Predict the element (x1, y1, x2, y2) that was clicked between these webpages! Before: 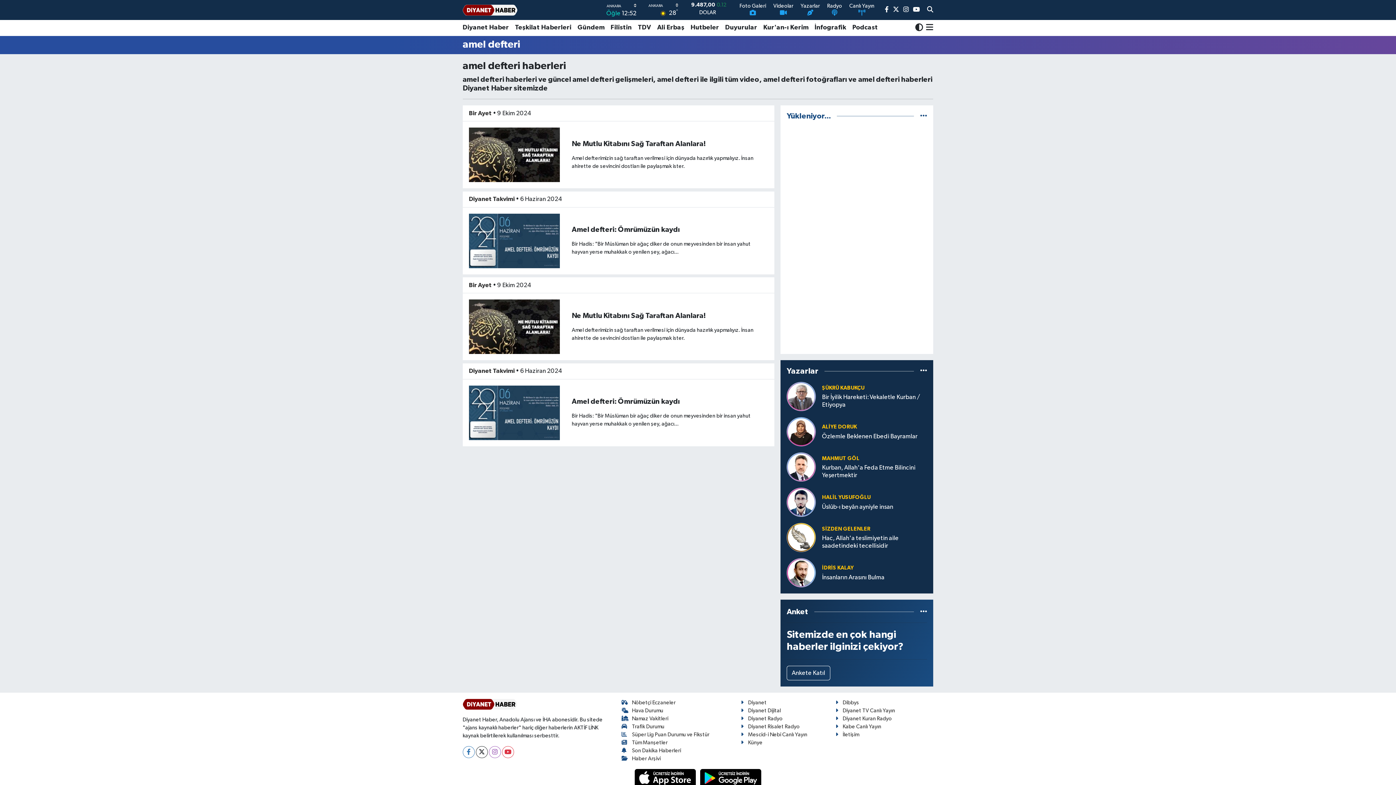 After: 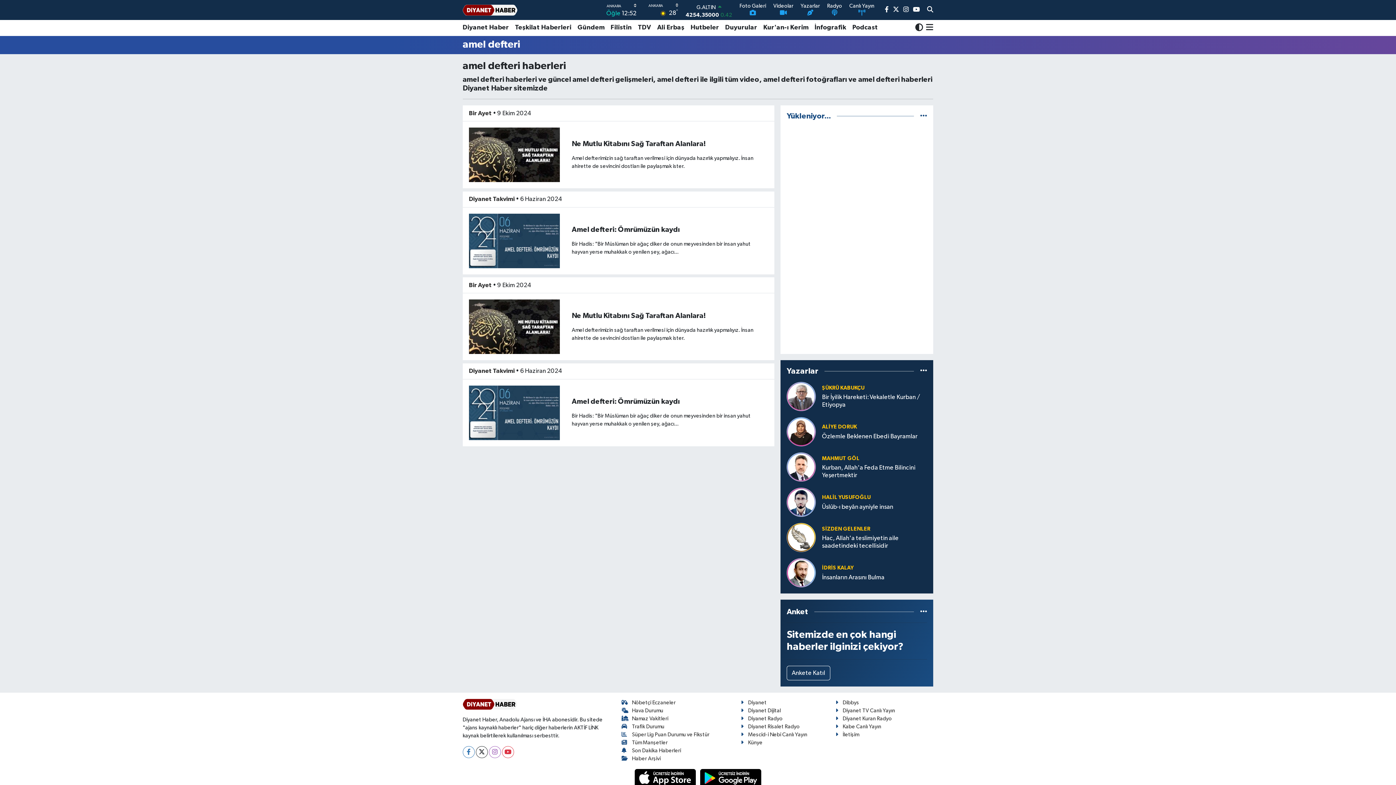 Action: label:   bbox: (633, 775, 698, 781)